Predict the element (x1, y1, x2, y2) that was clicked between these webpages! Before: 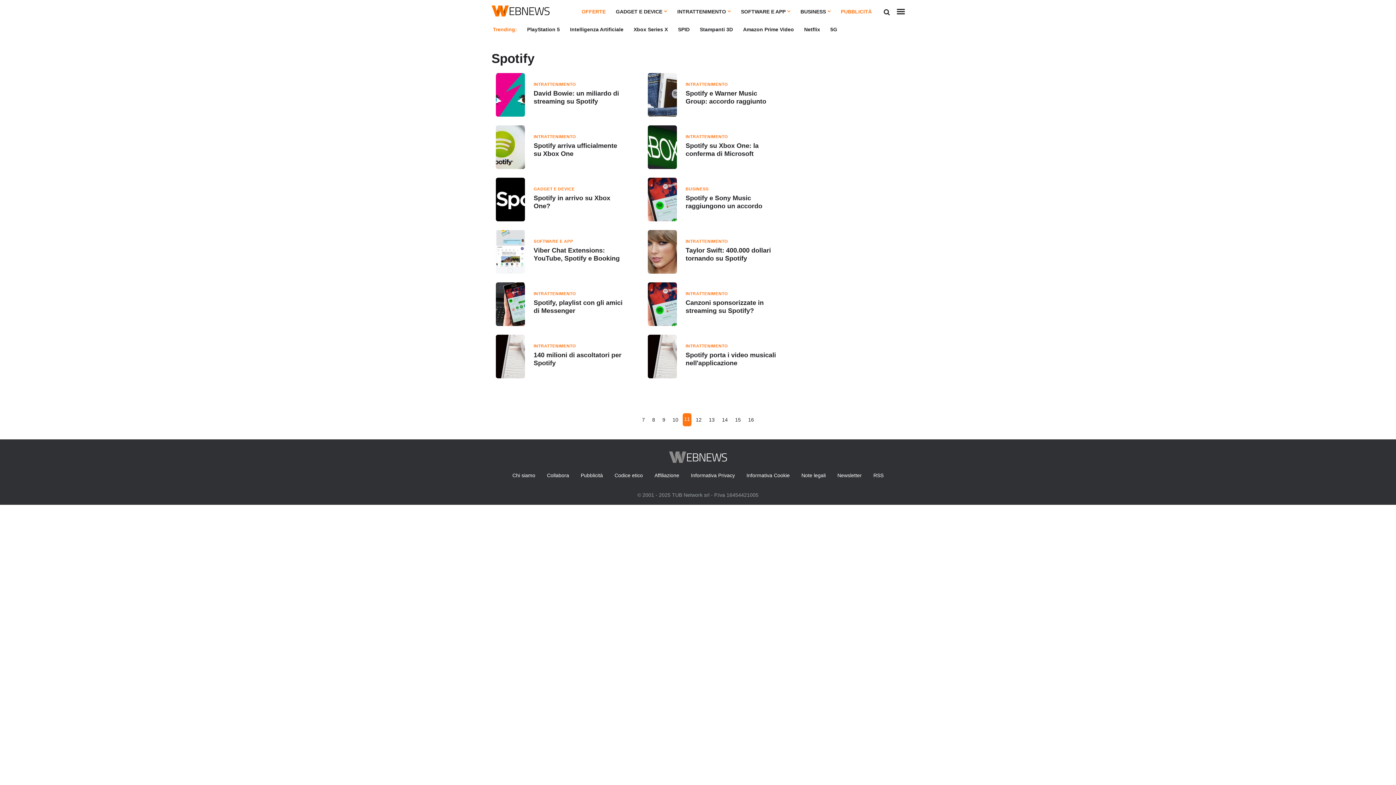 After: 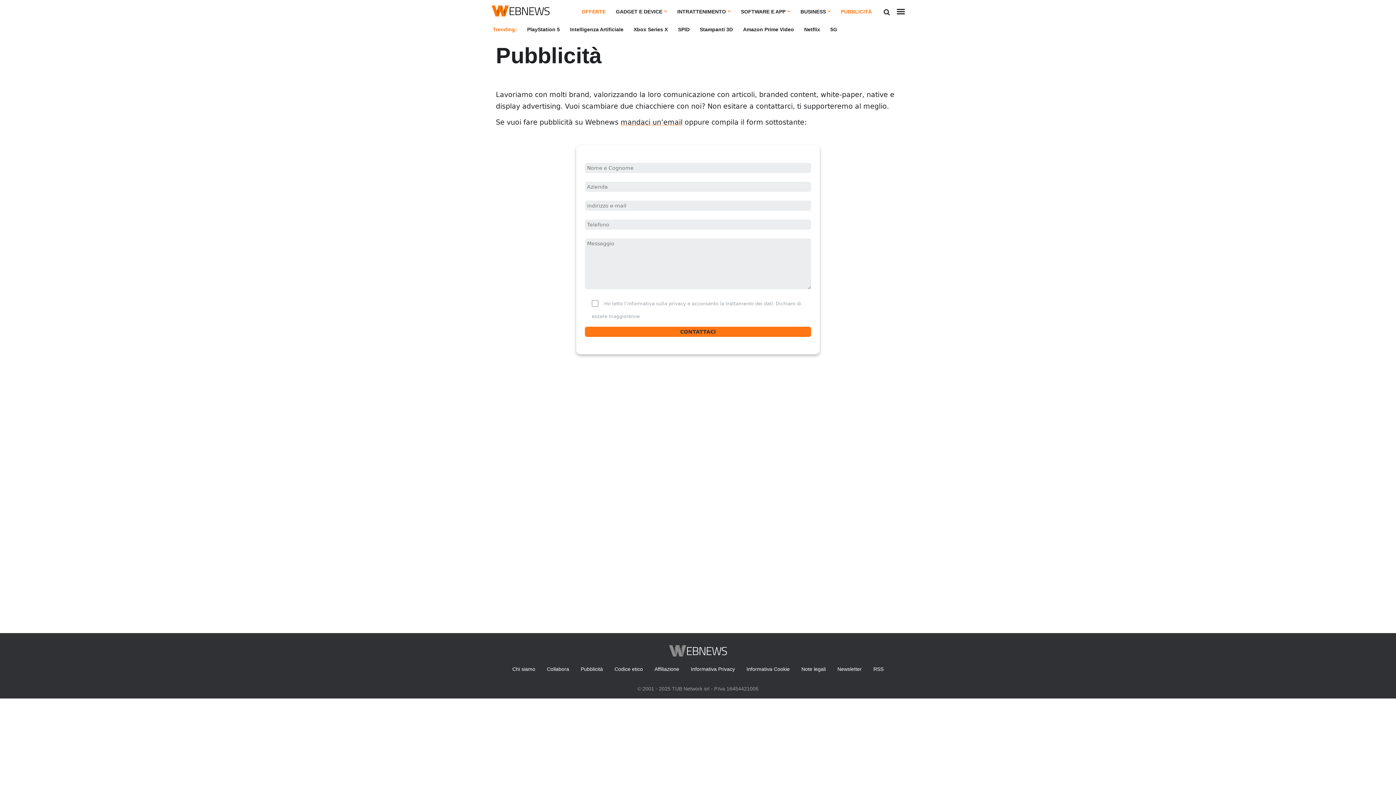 Action: bbox: (841, 8, 872, 14) label: PUBBLICITÀ